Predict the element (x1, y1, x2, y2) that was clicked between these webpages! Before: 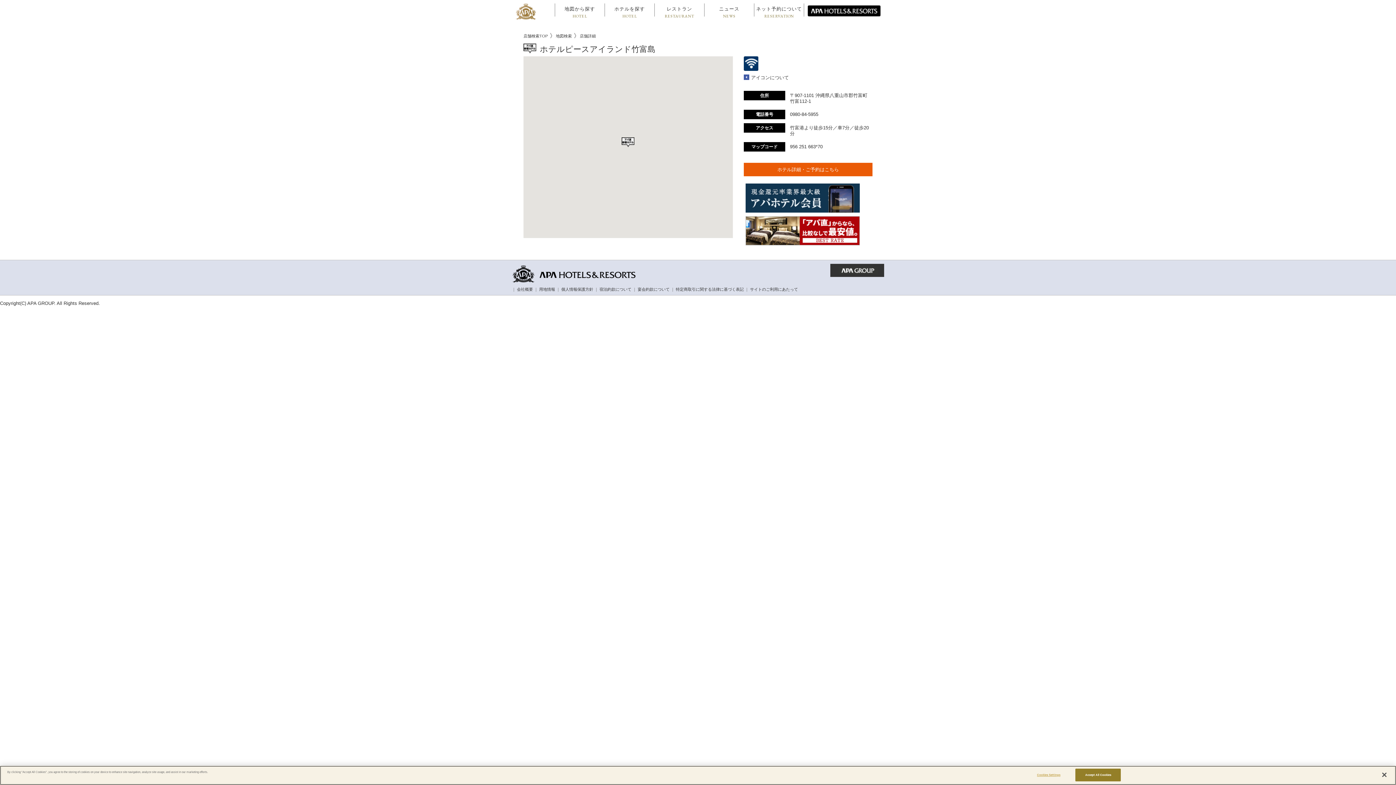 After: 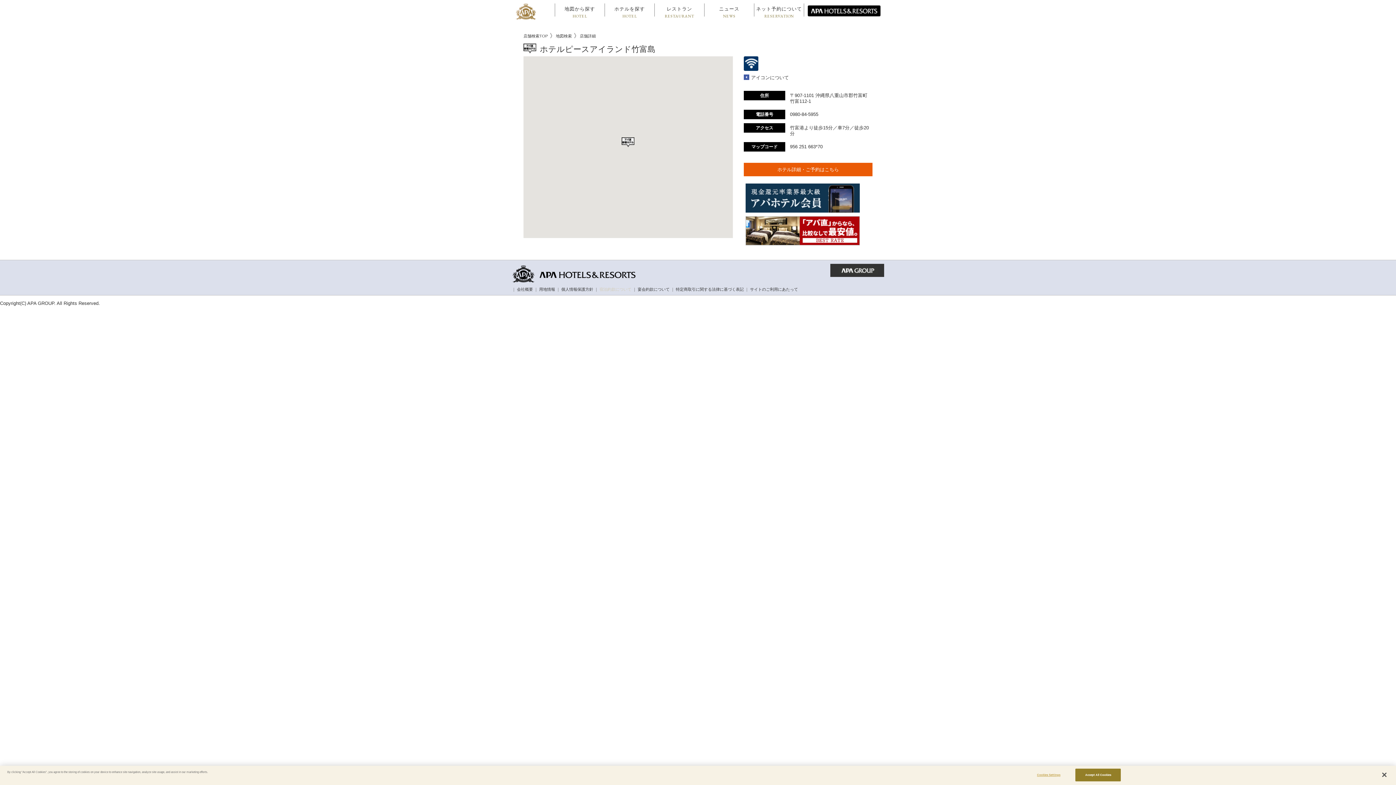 Action: label: 宿泊約款について bbox: (599, 287, 631, 291)